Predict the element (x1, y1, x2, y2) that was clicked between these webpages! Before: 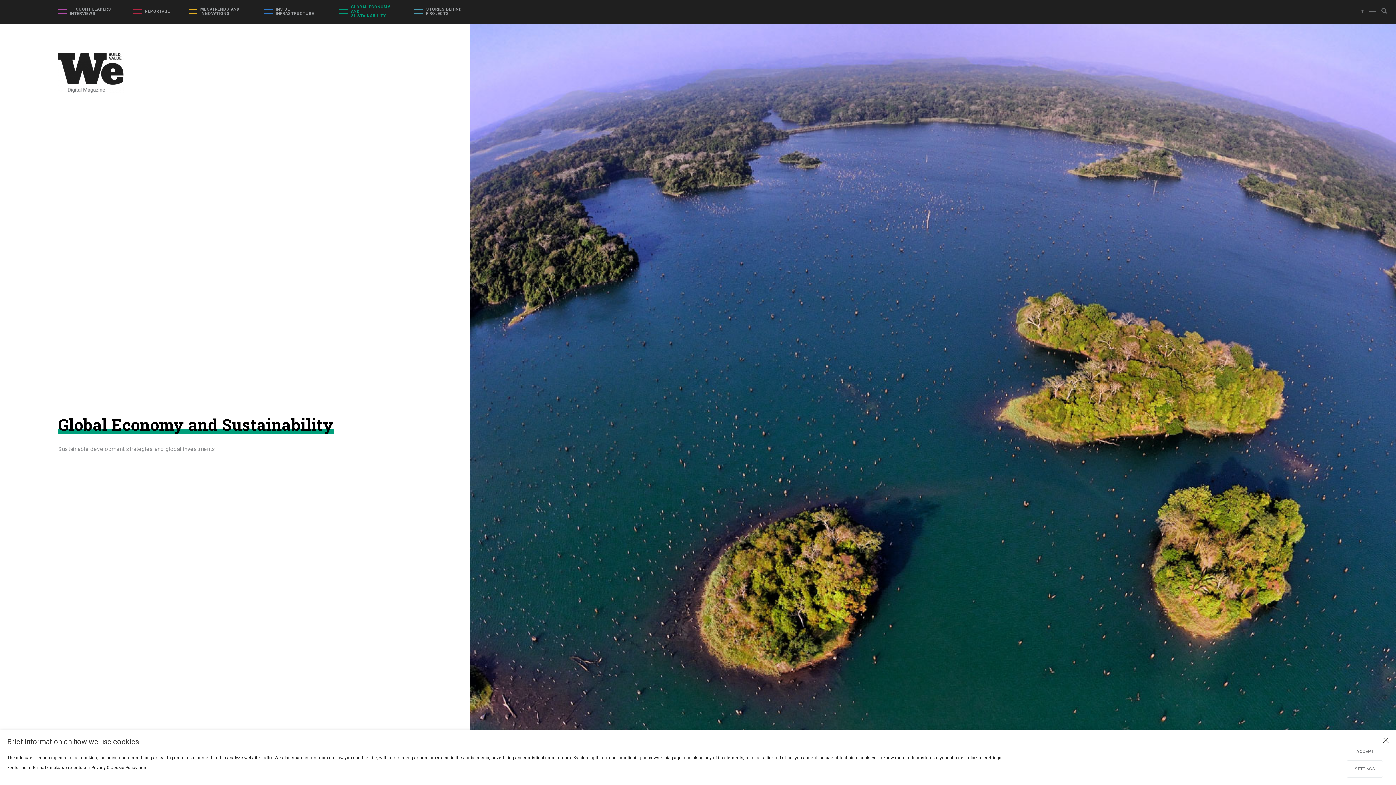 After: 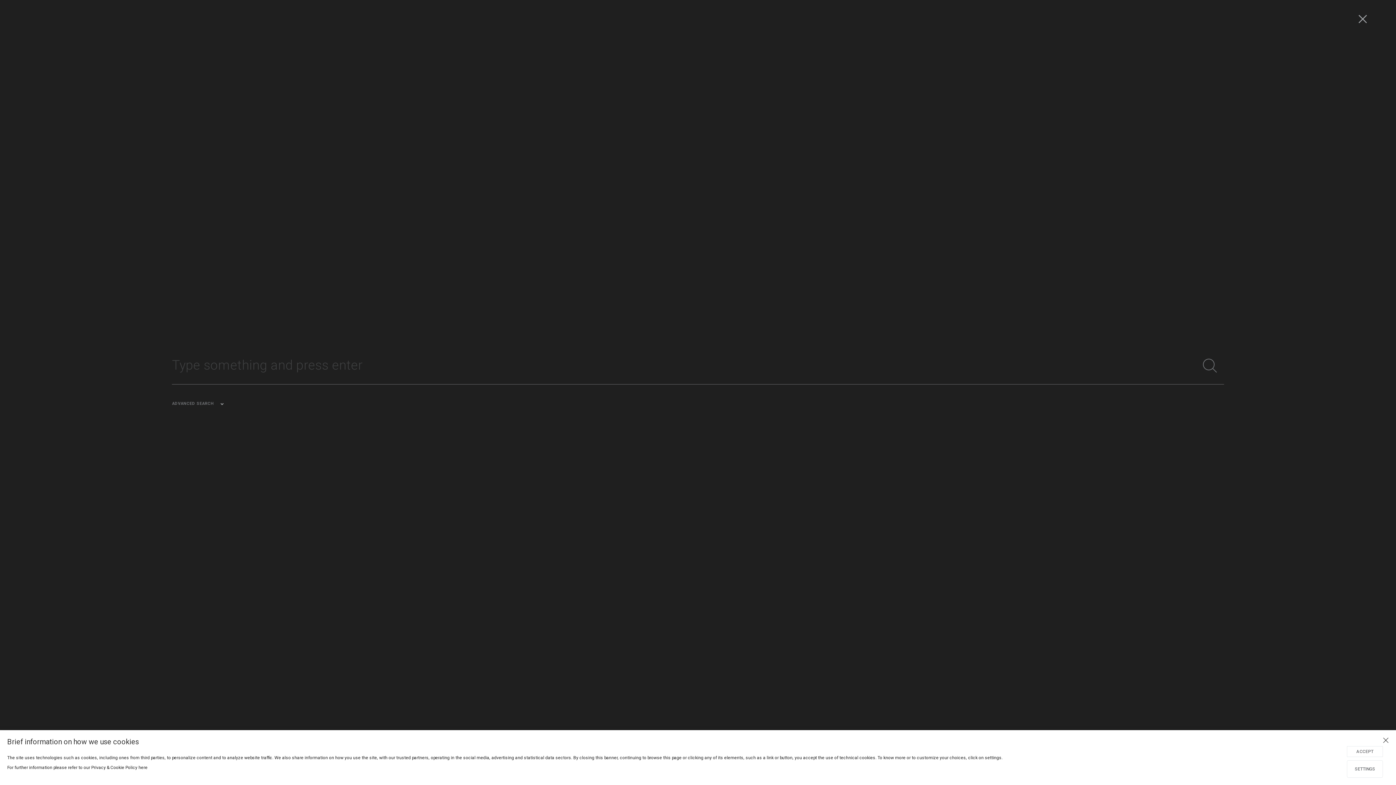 Action: bbox: (1381, 8, 1387, 15)